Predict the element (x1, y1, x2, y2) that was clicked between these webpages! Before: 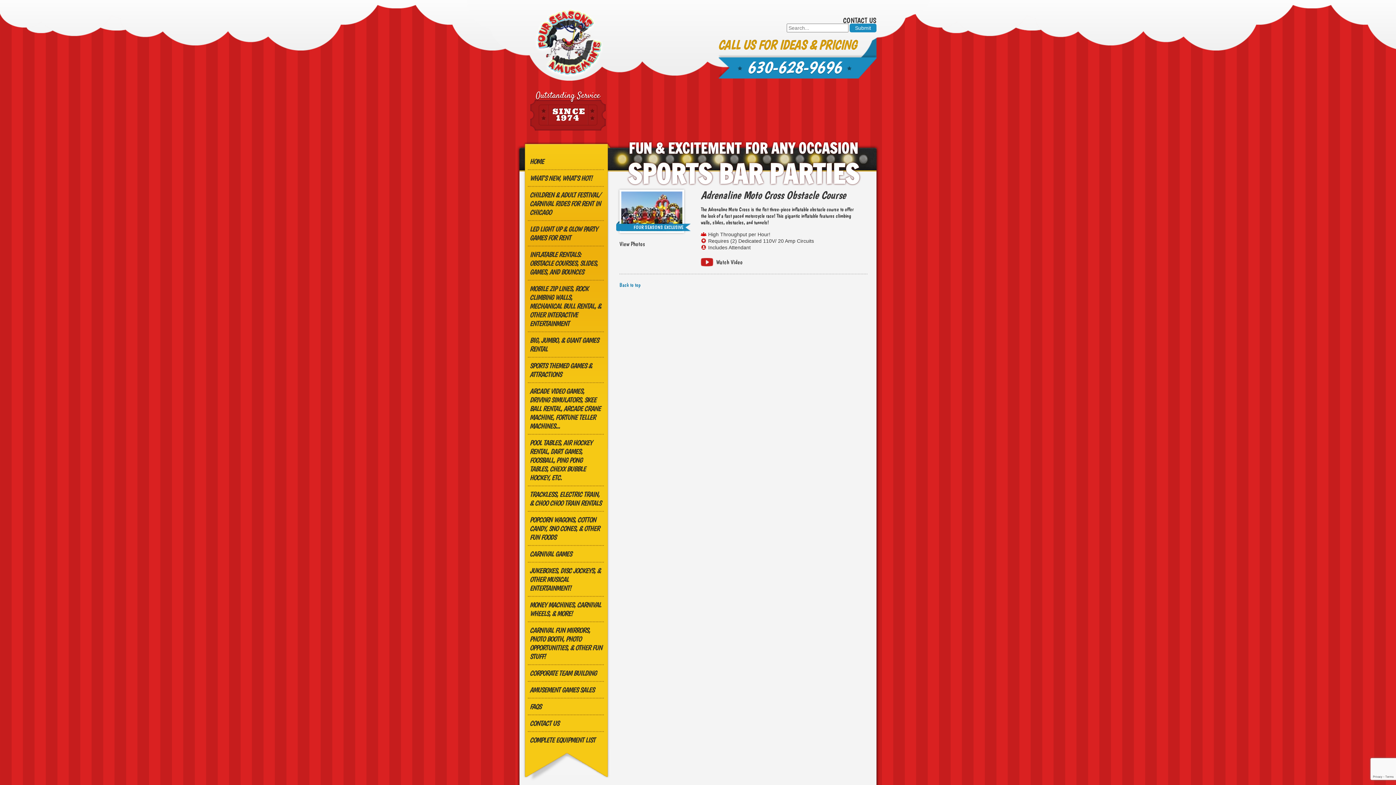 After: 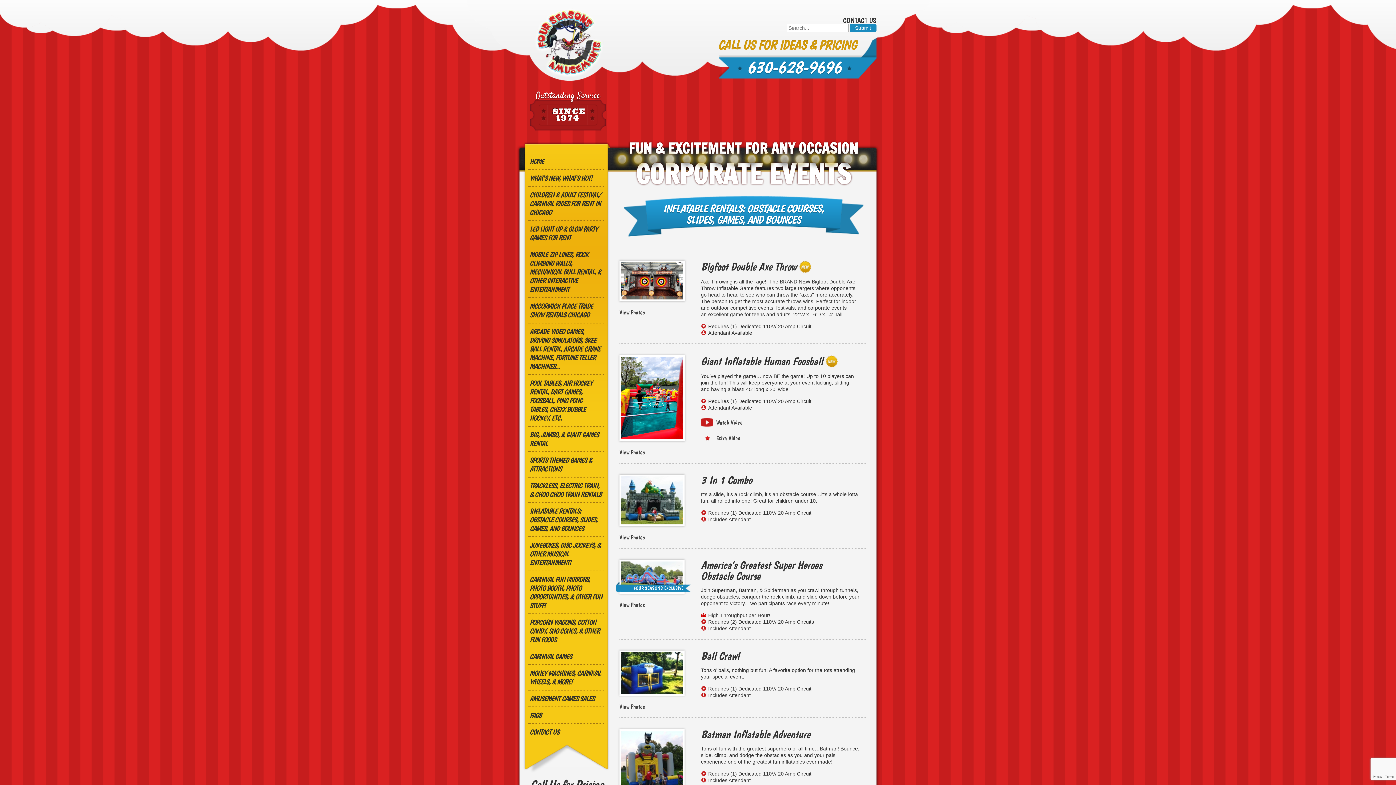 Action: label: INFLATABLE RENTALS: OBSTACLE COURSES, SLIDES, GAMES, AND BOUNCES bbox: (528, 246, 604, 280)